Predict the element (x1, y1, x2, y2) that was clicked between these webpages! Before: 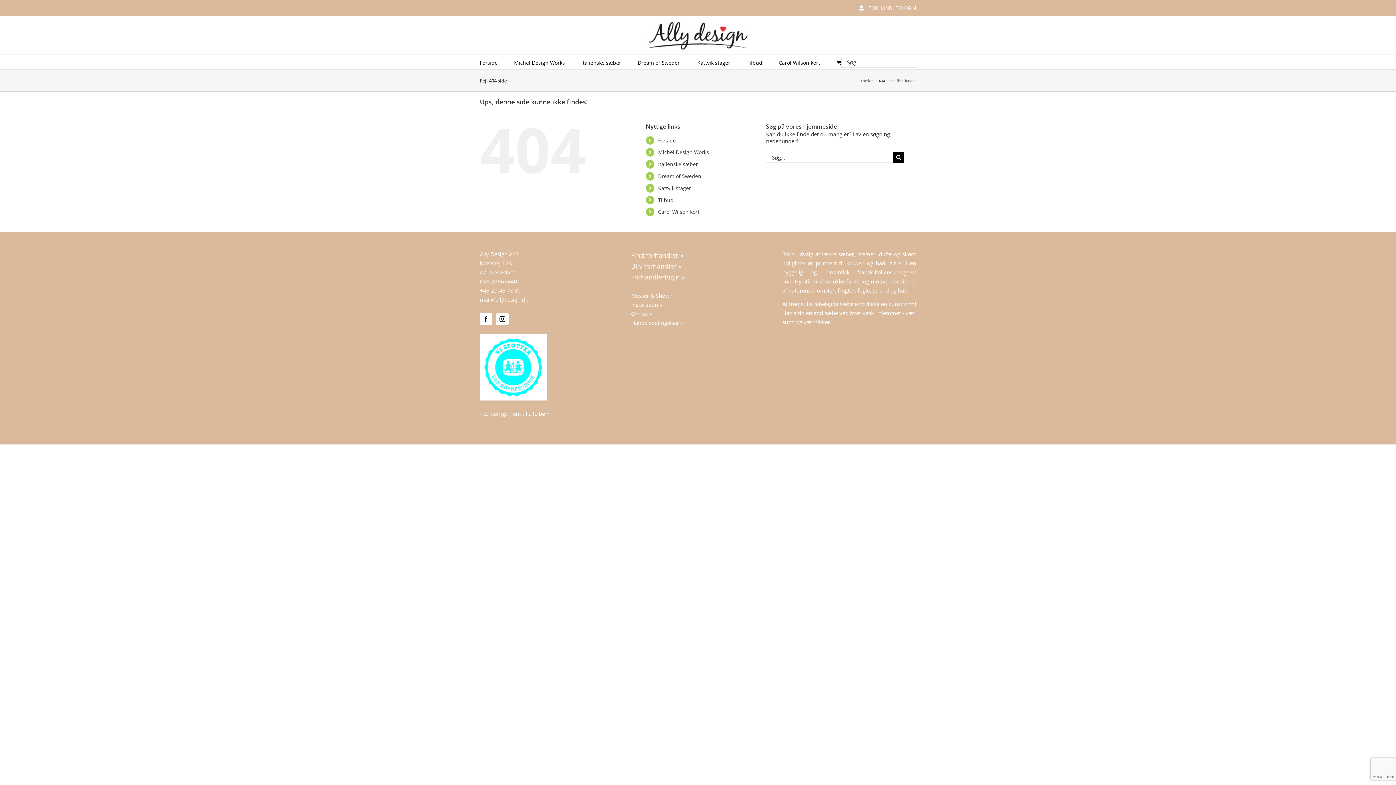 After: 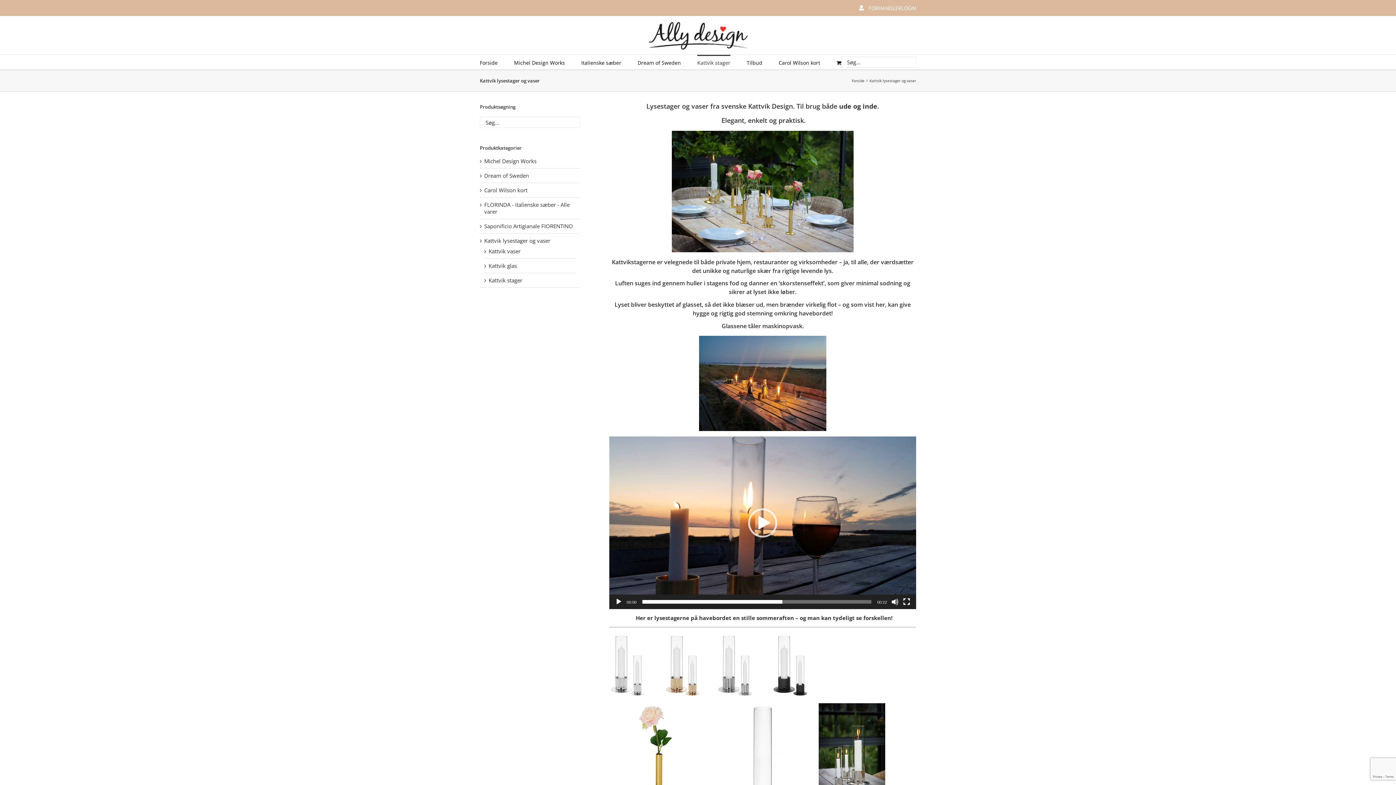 Action: label: Kattvik stager bbox: (697, 54, 730, 69)